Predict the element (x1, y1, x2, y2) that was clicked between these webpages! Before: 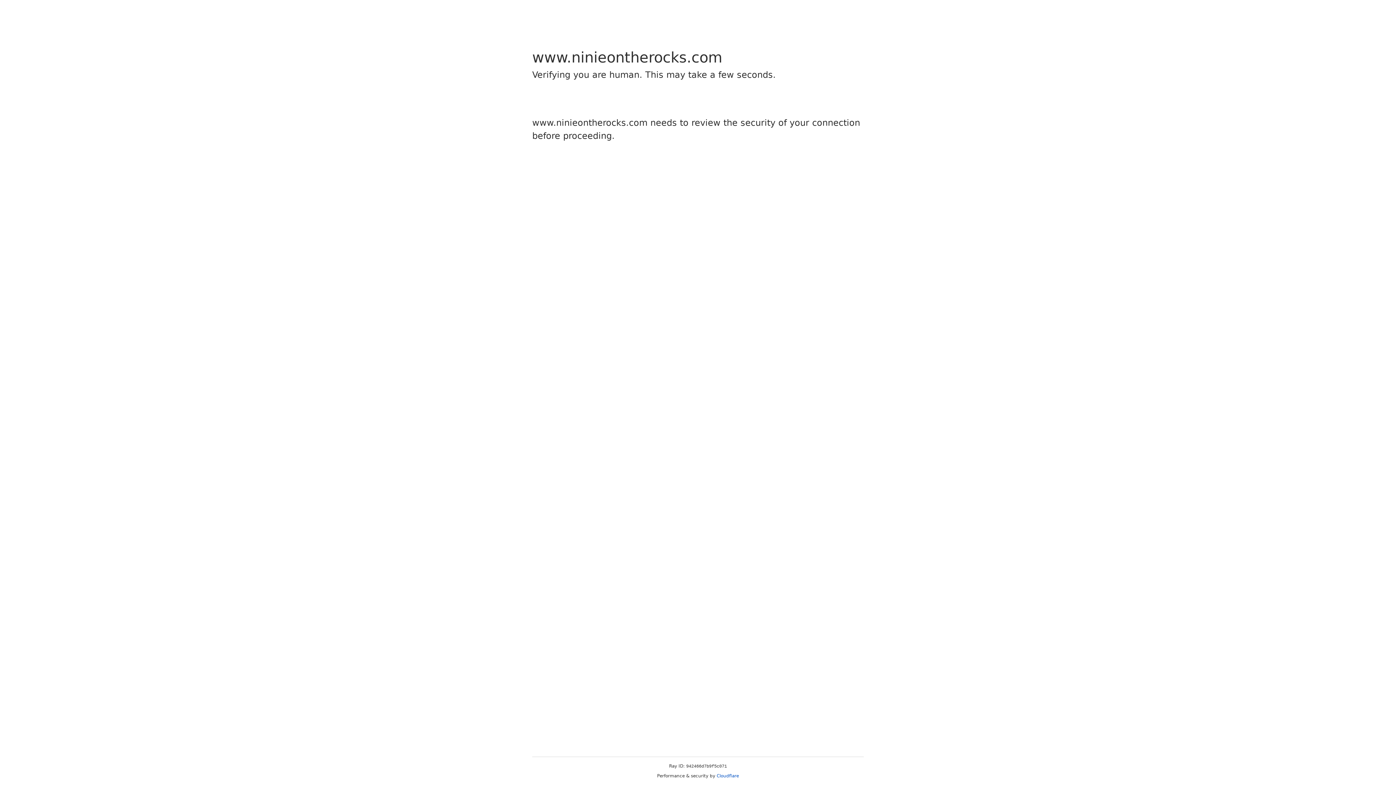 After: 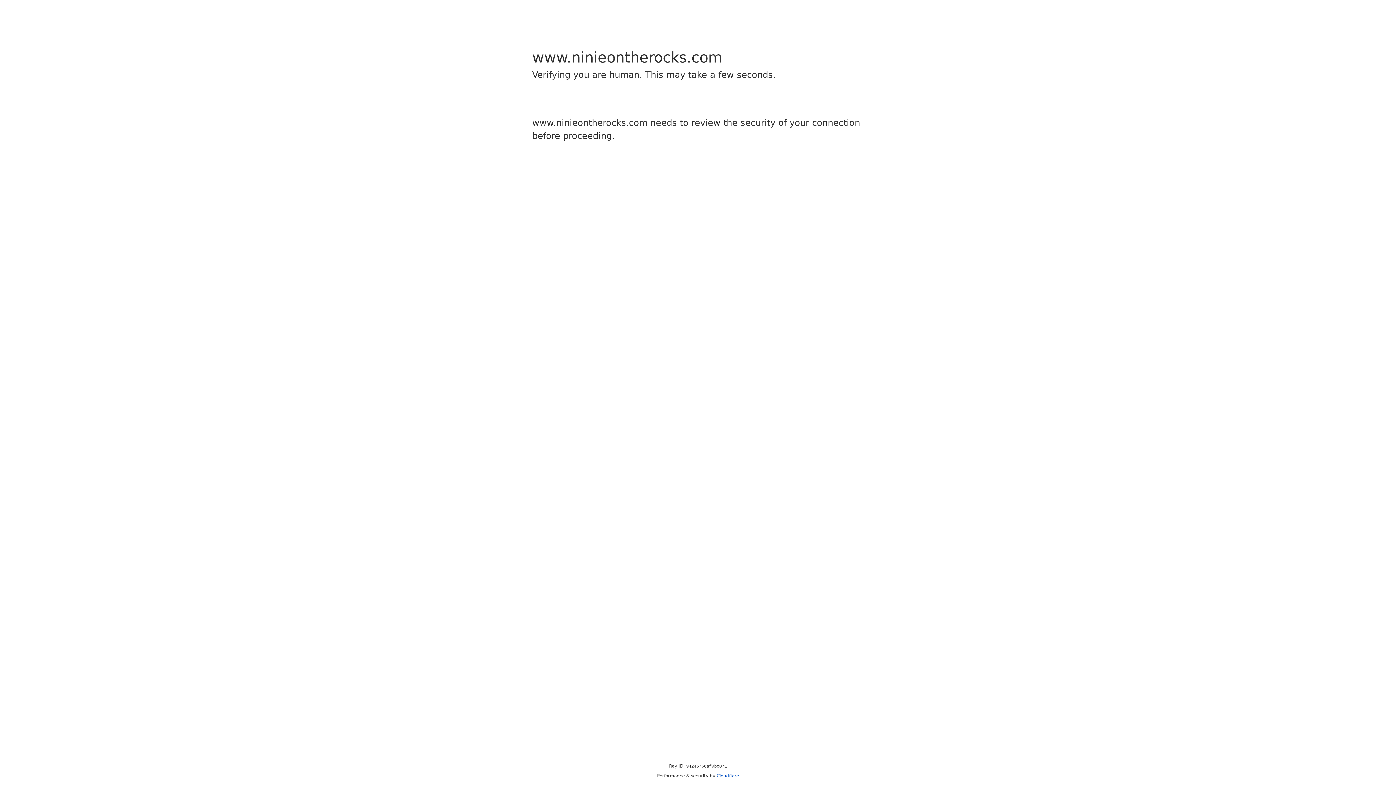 Action: bbox: (716, 773, 739, 778) label: Cloudflare